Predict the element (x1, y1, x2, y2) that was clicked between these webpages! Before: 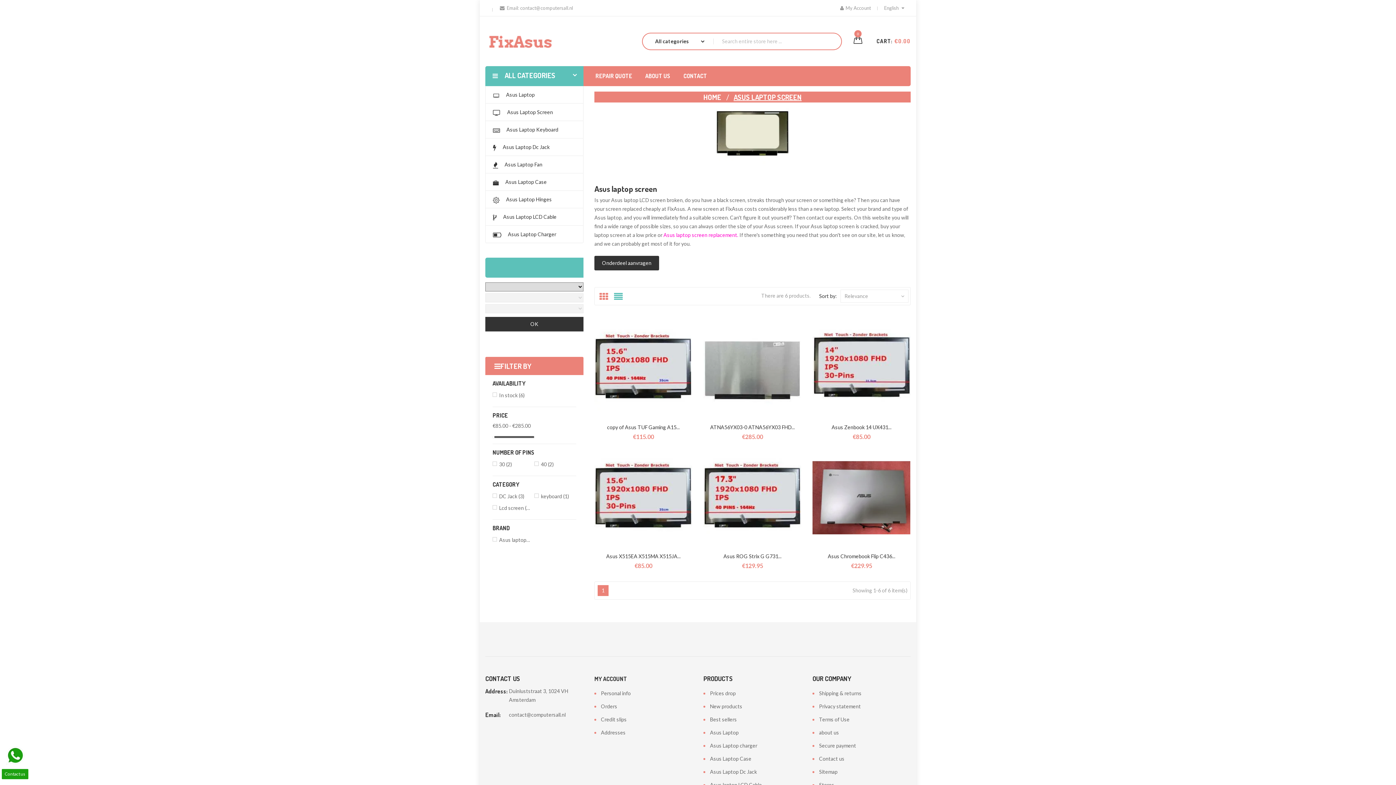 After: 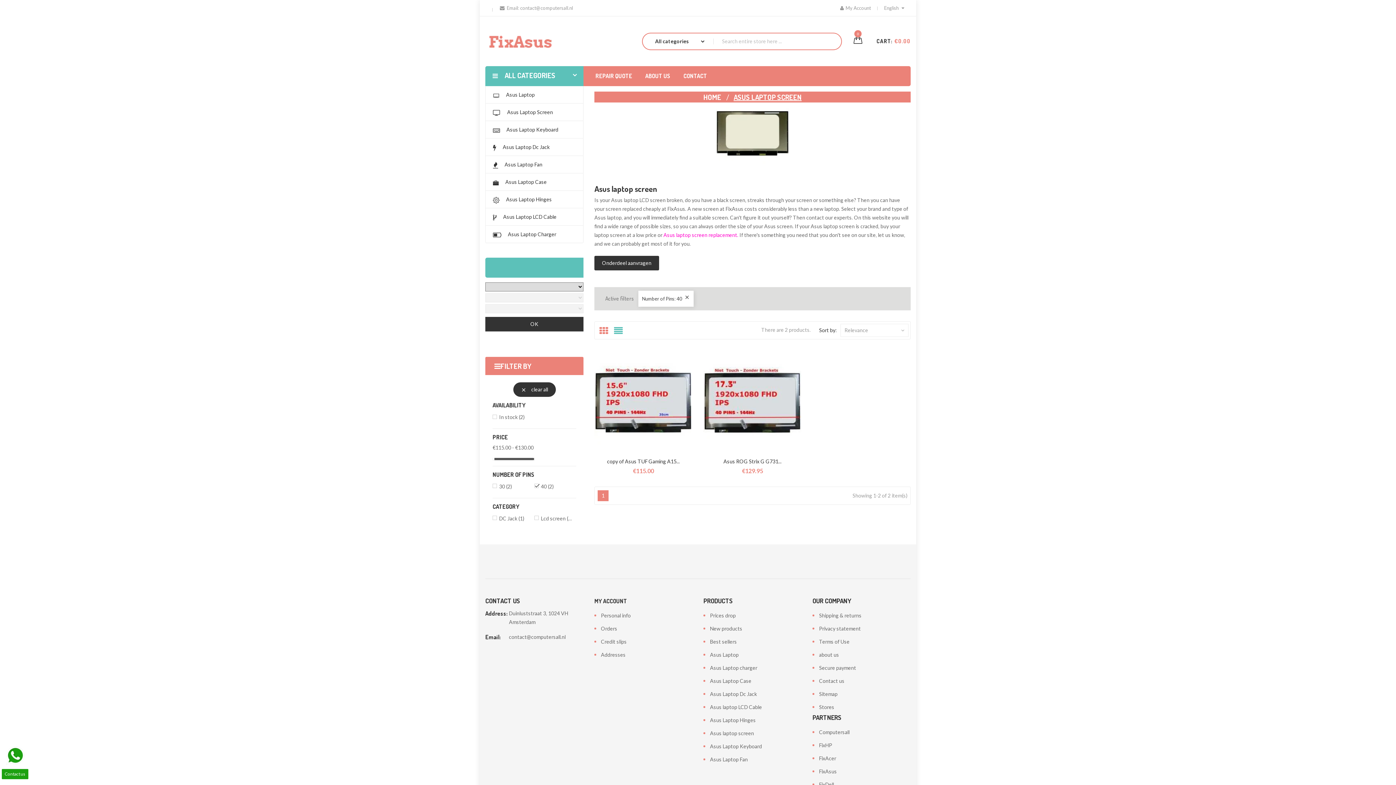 Action: label: 40 (2) bbox: (541, 461, 572, 468)